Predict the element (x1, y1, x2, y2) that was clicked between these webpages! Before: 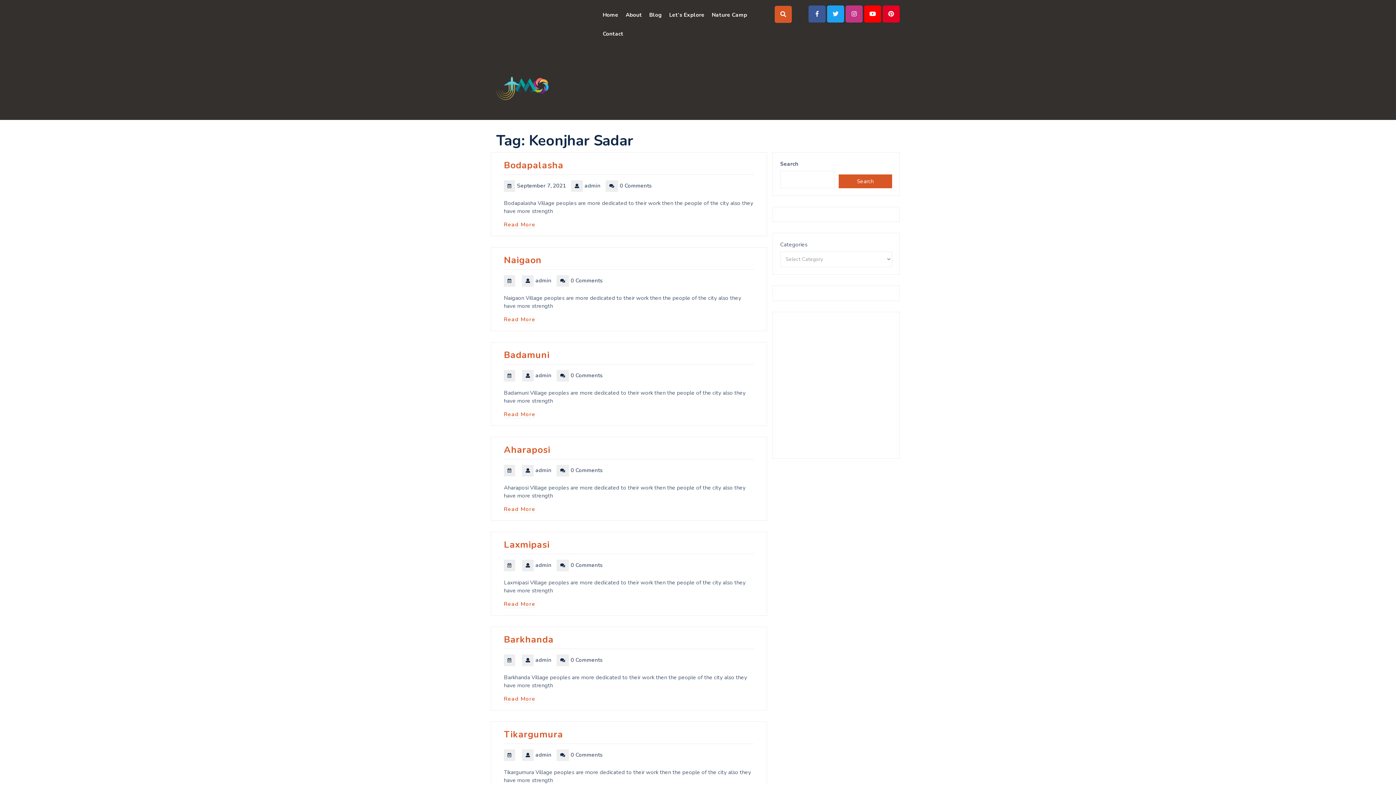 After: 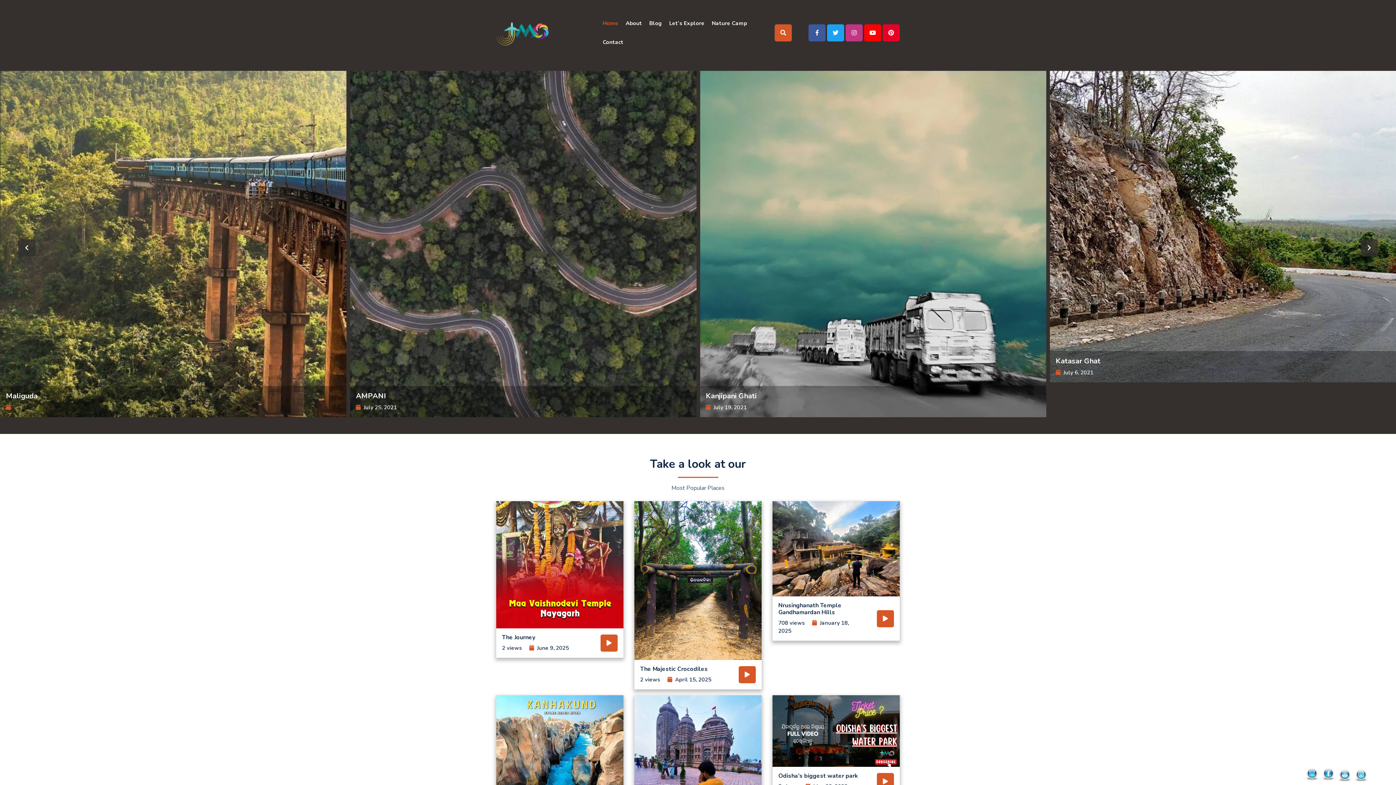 Action: bbox: (496, 28, 550, 90)